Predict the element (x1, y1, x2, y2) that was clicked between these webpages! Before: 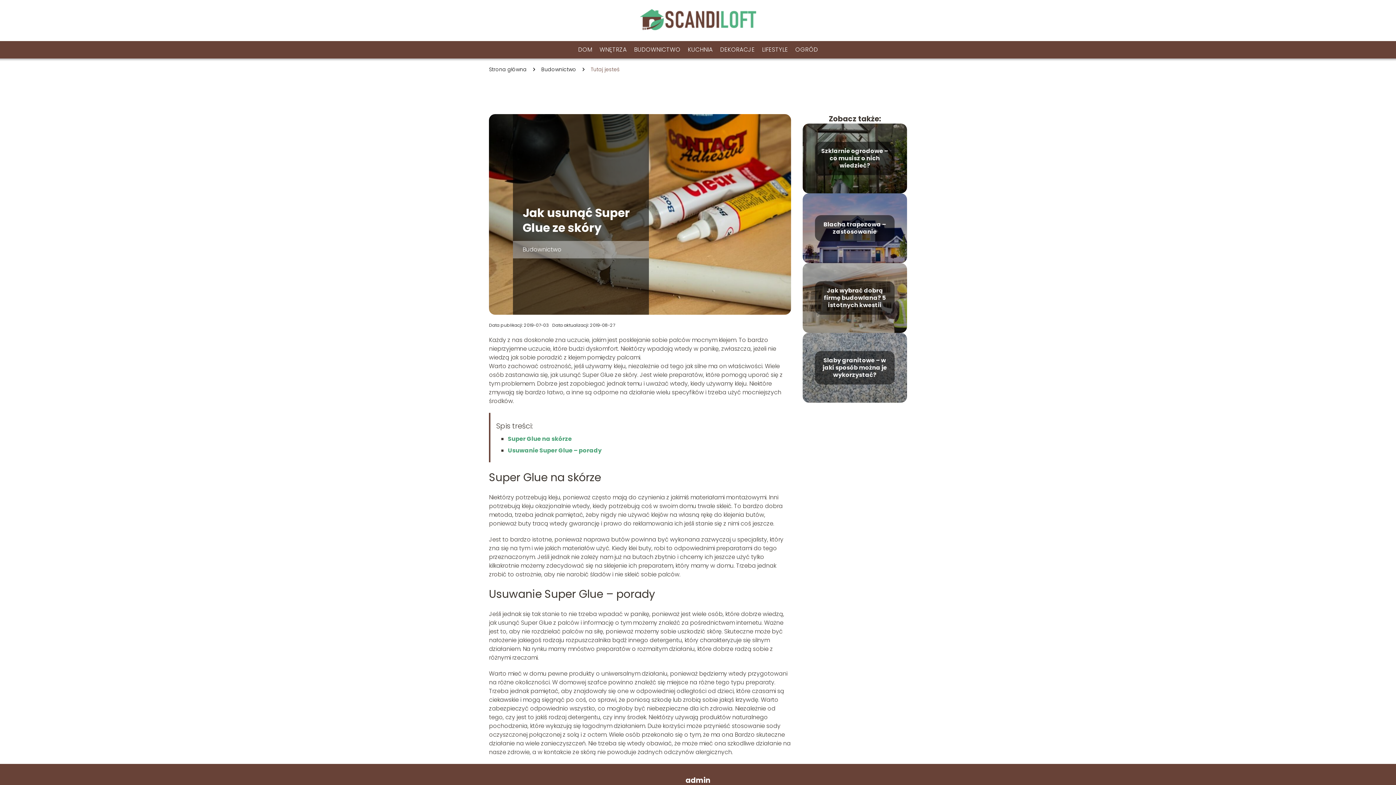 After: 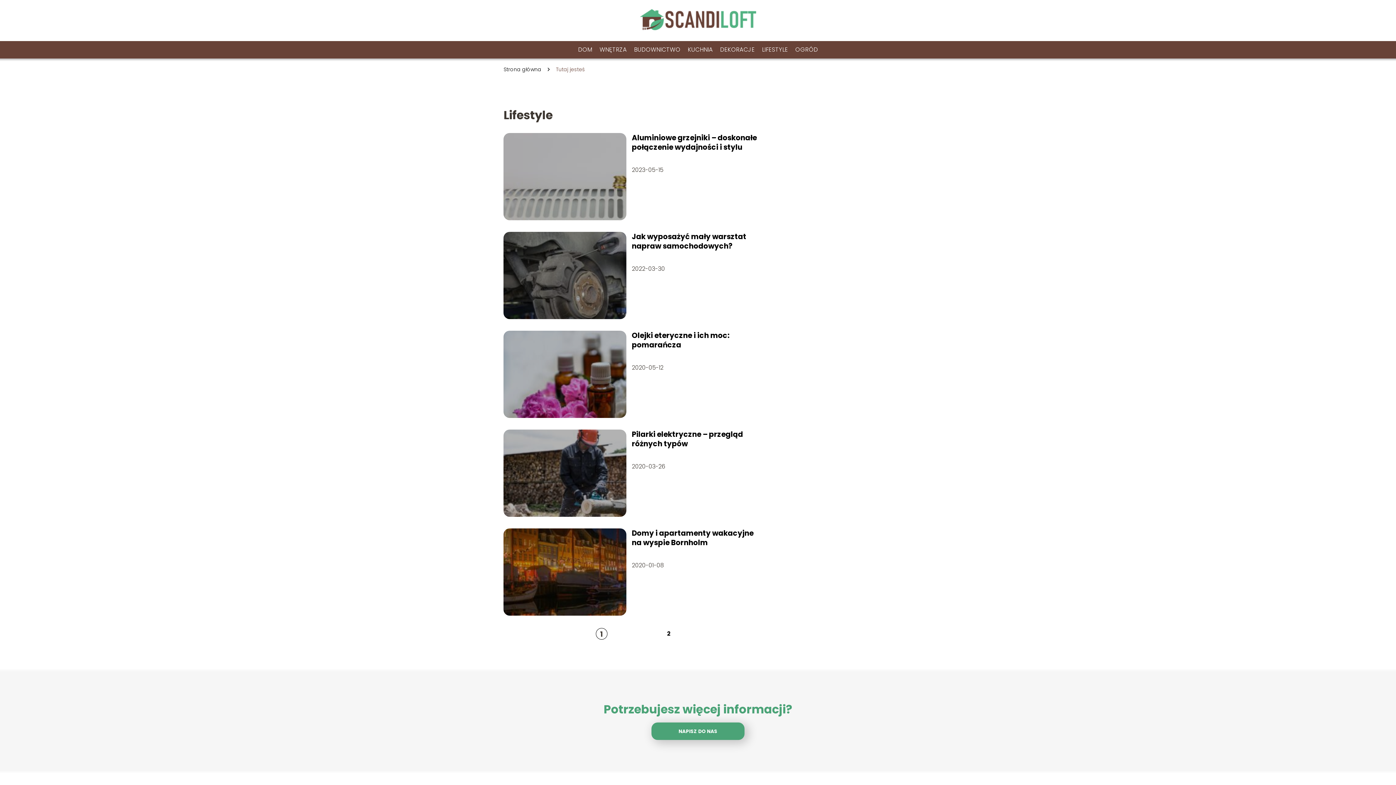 Action: label: LIFESTYLE bbox: (762, 45, 788, 53)